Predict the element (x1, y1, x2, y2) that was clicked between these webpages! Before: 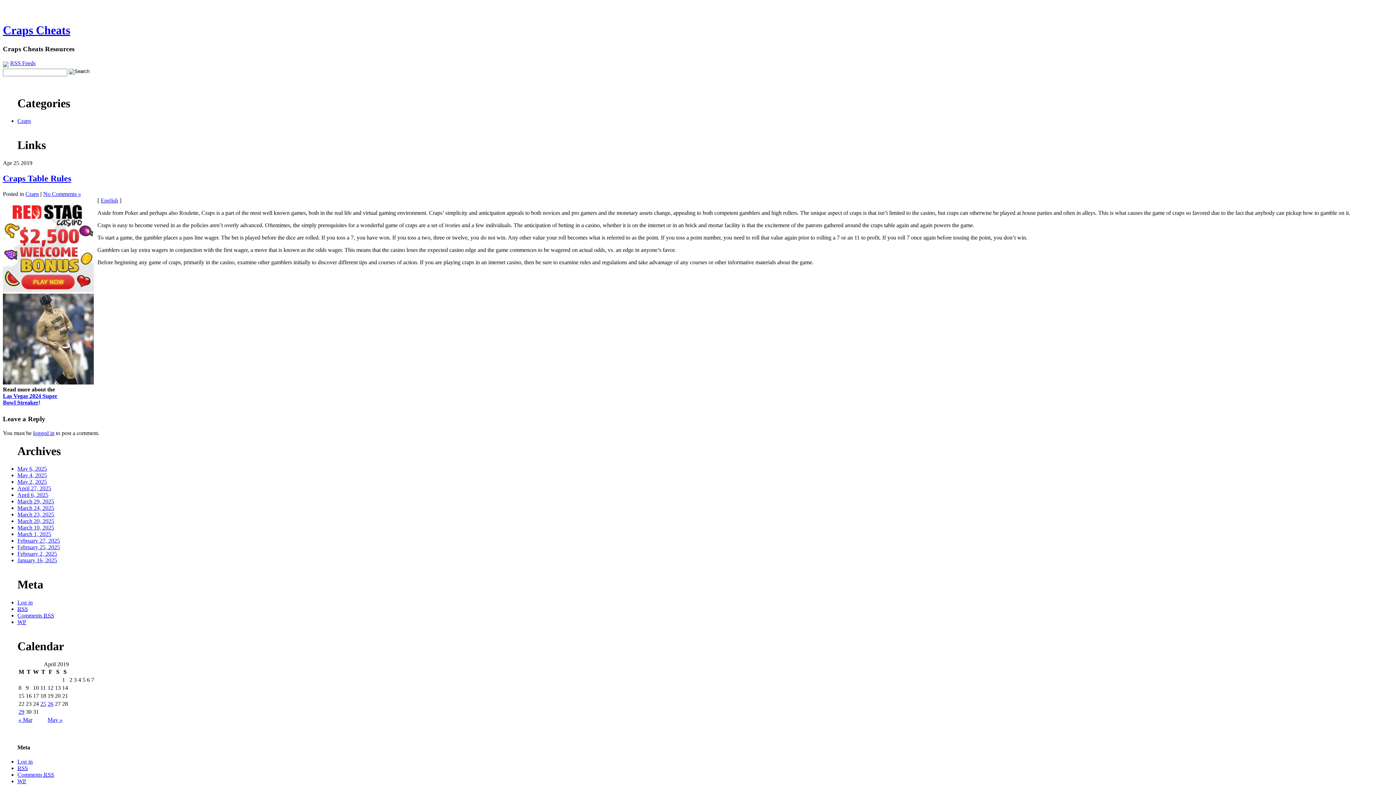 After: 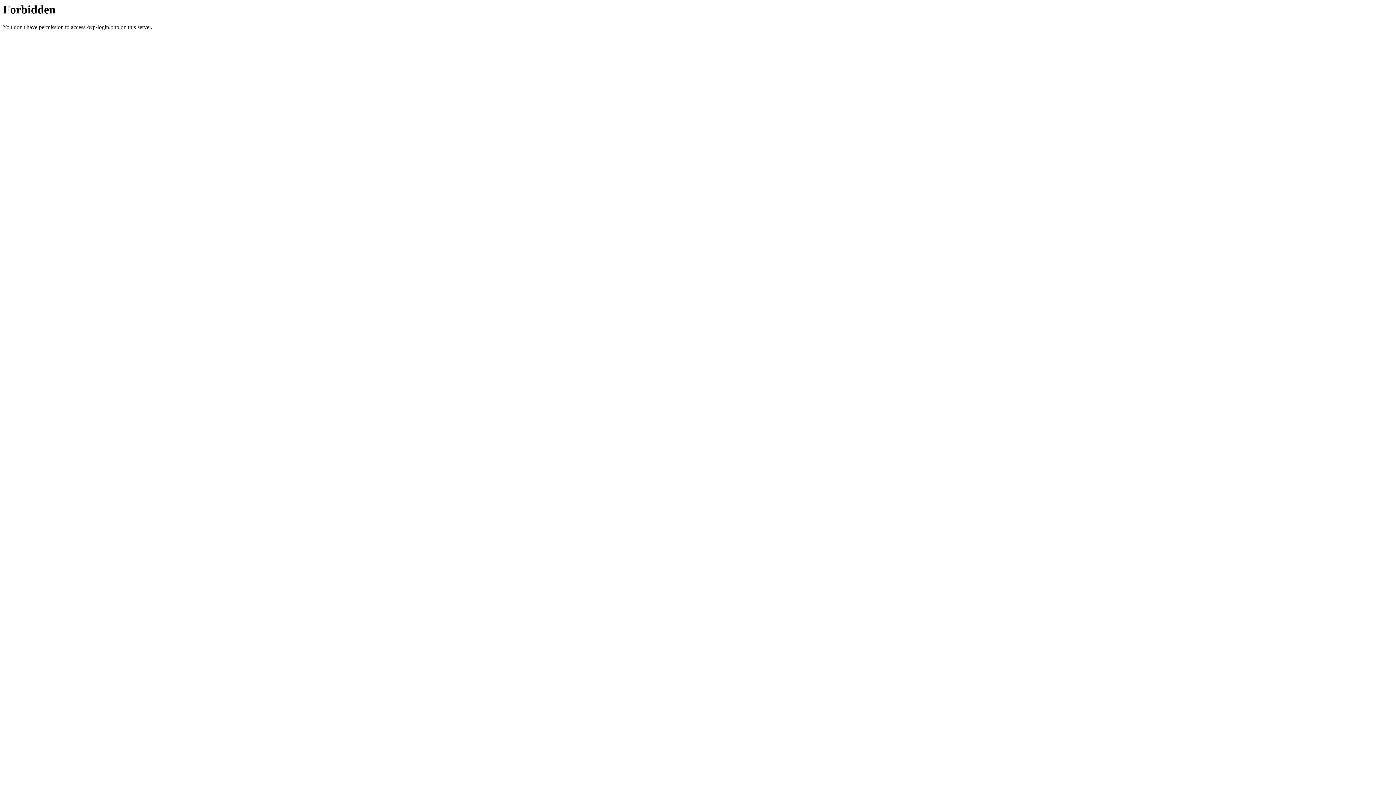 Action: bbox: (33, 430, 54, 436) label: logged in